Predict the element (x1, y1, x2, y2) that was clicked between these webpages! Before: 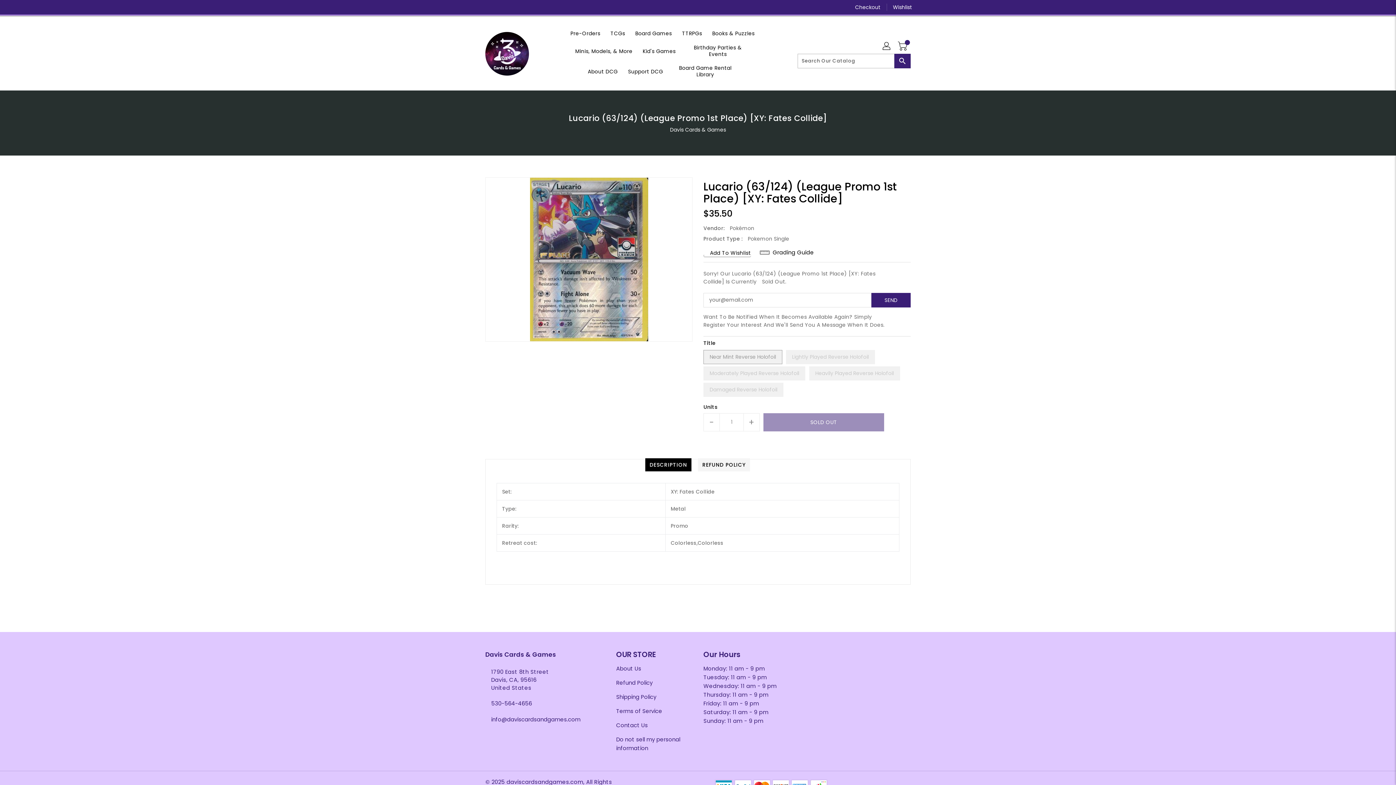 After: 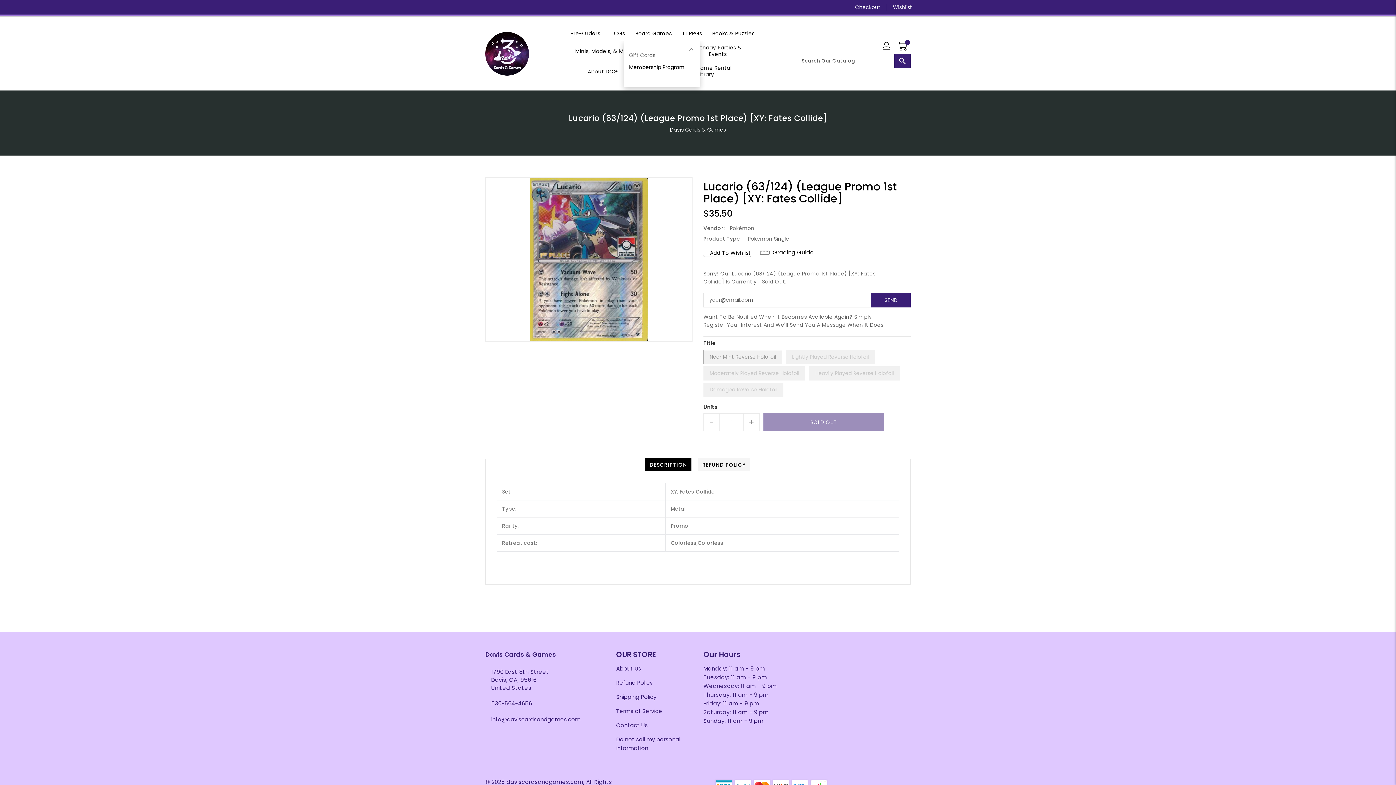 Action: label: Support DCG bbox: (623, 63, 667, 78)